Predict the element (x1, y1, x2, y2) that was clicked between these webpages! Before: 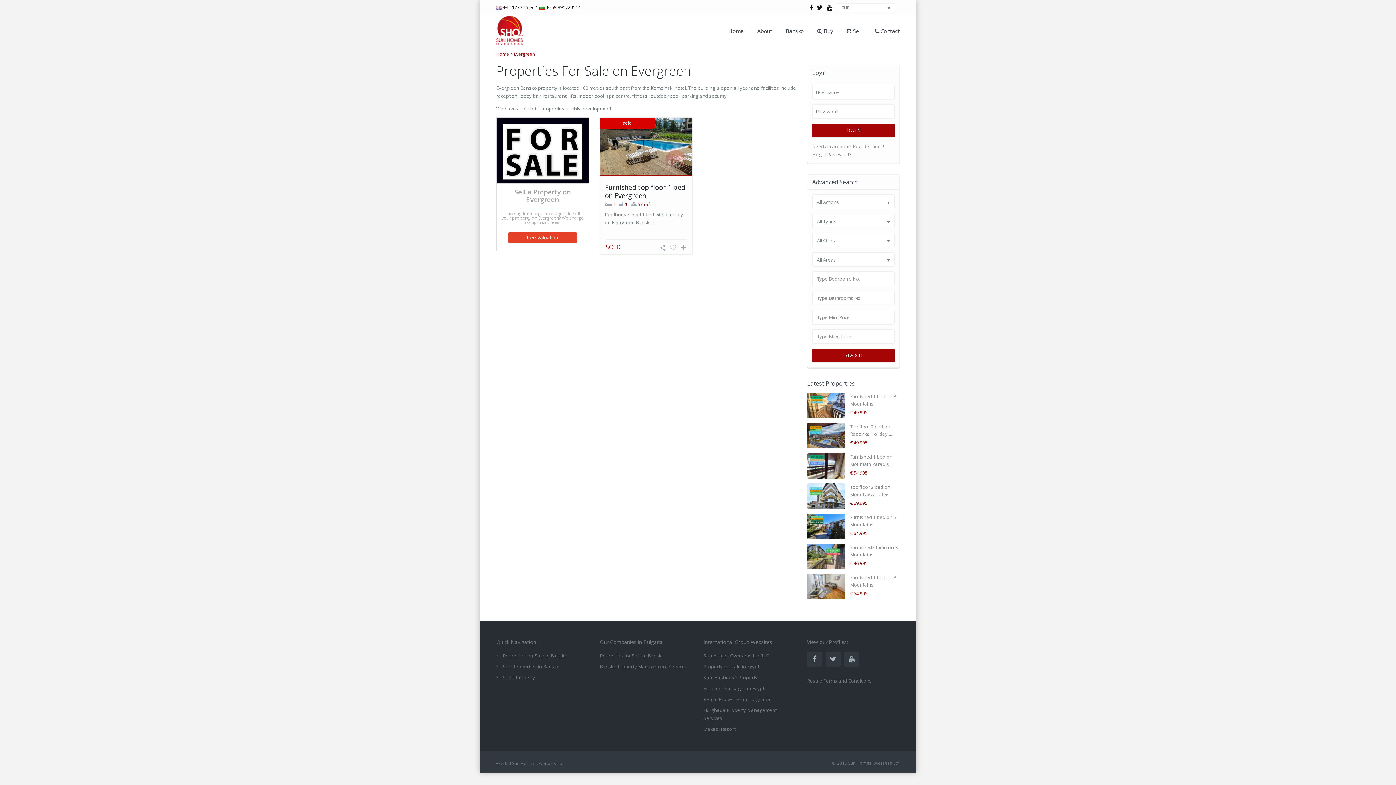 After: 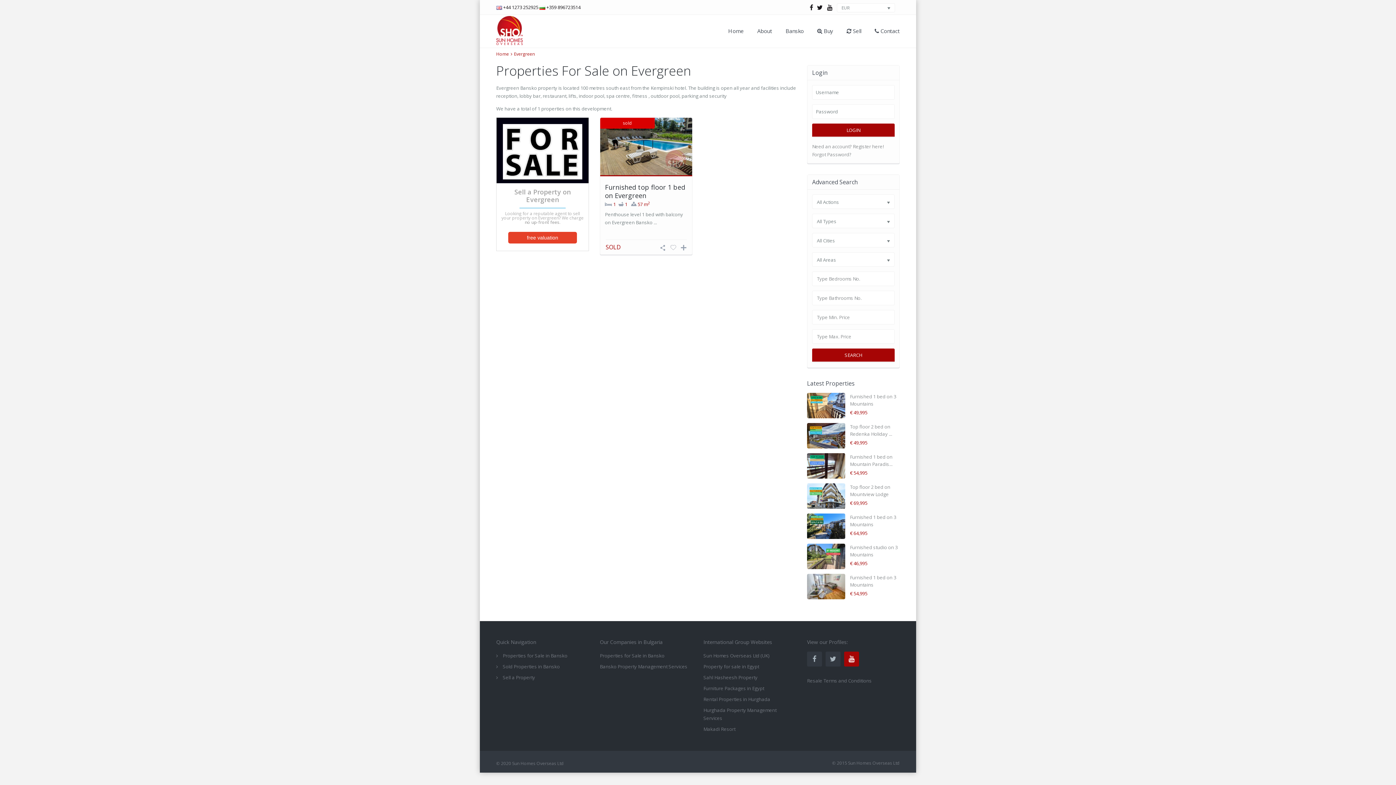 Action: bbox: (844, 652, 859, 666)